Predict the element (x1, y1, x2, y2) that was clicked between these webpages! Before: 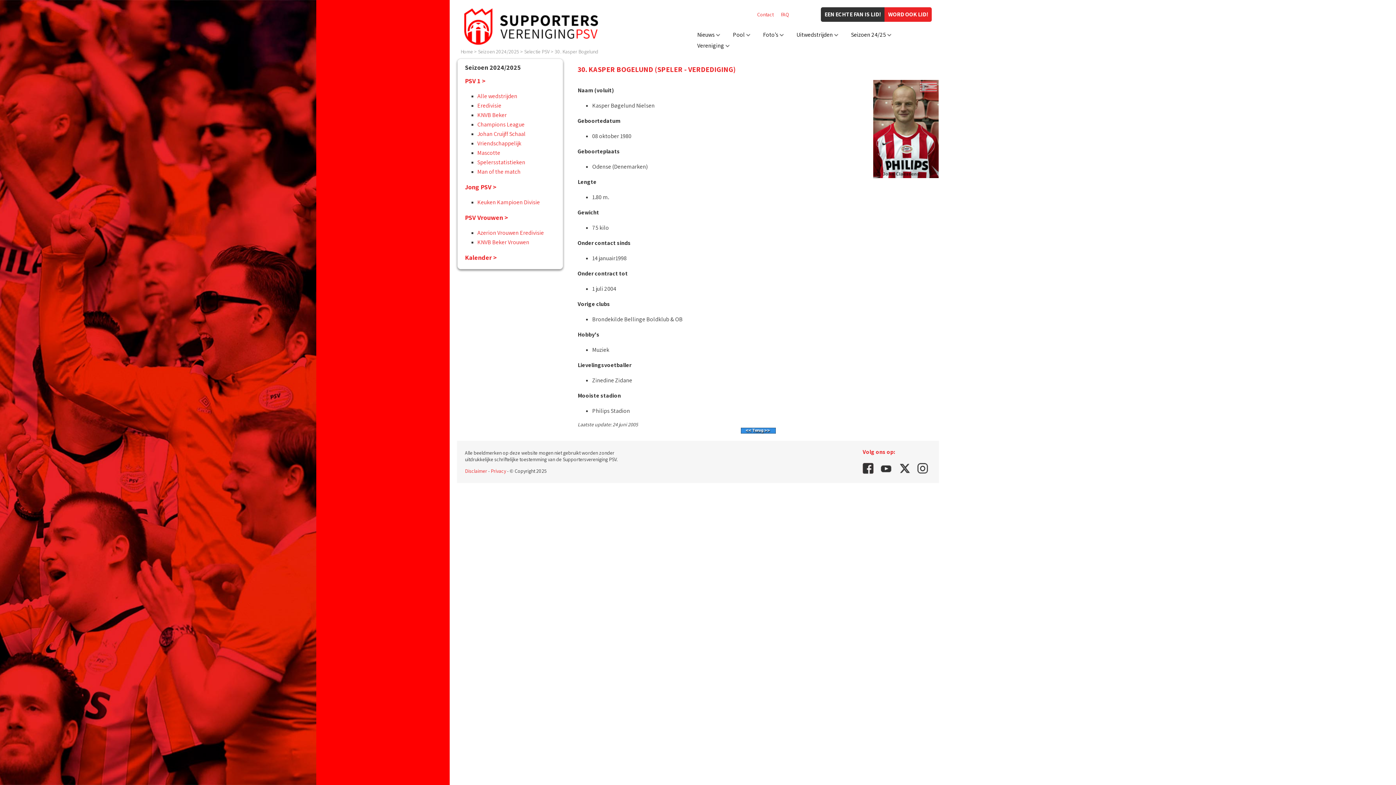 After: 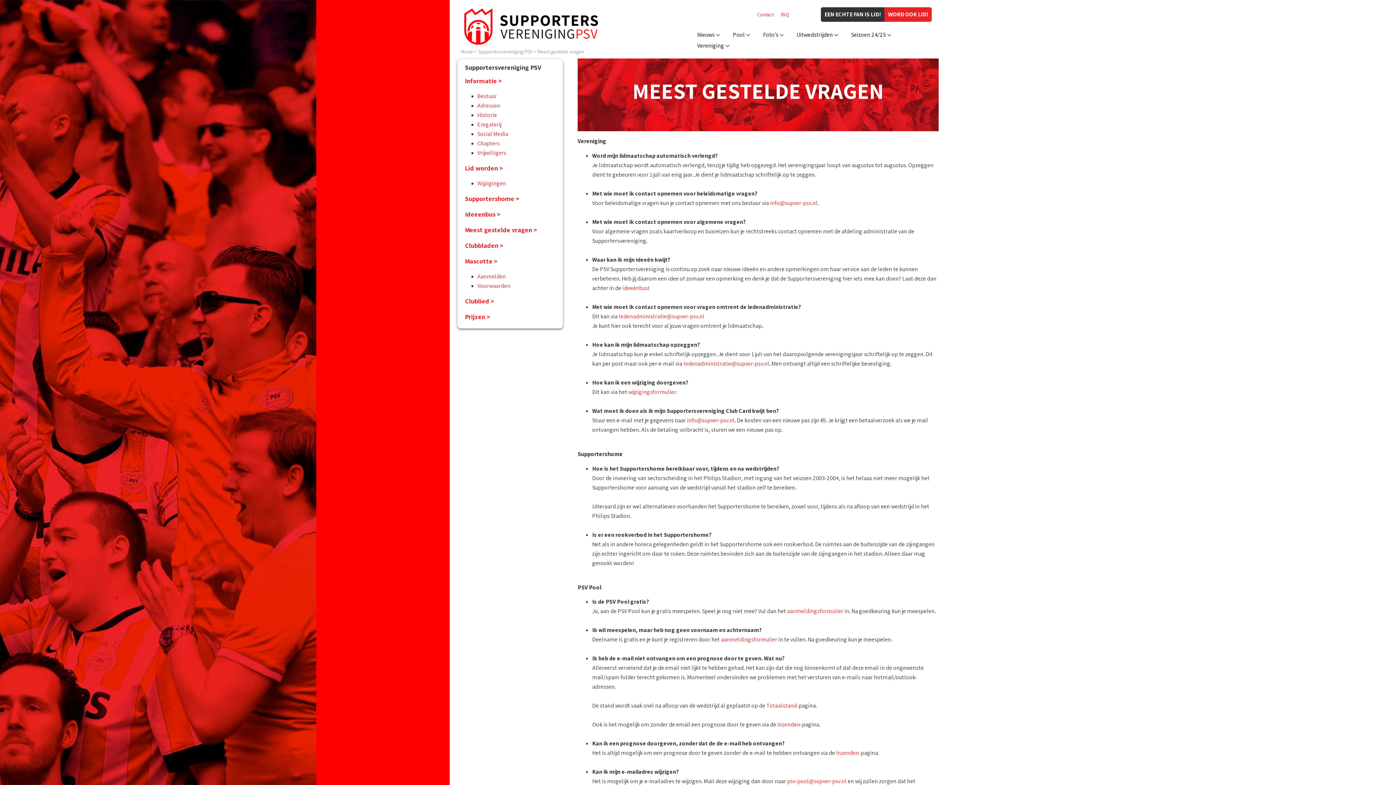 Action: label: FAQ bbox: (781, 11, 789, 17)